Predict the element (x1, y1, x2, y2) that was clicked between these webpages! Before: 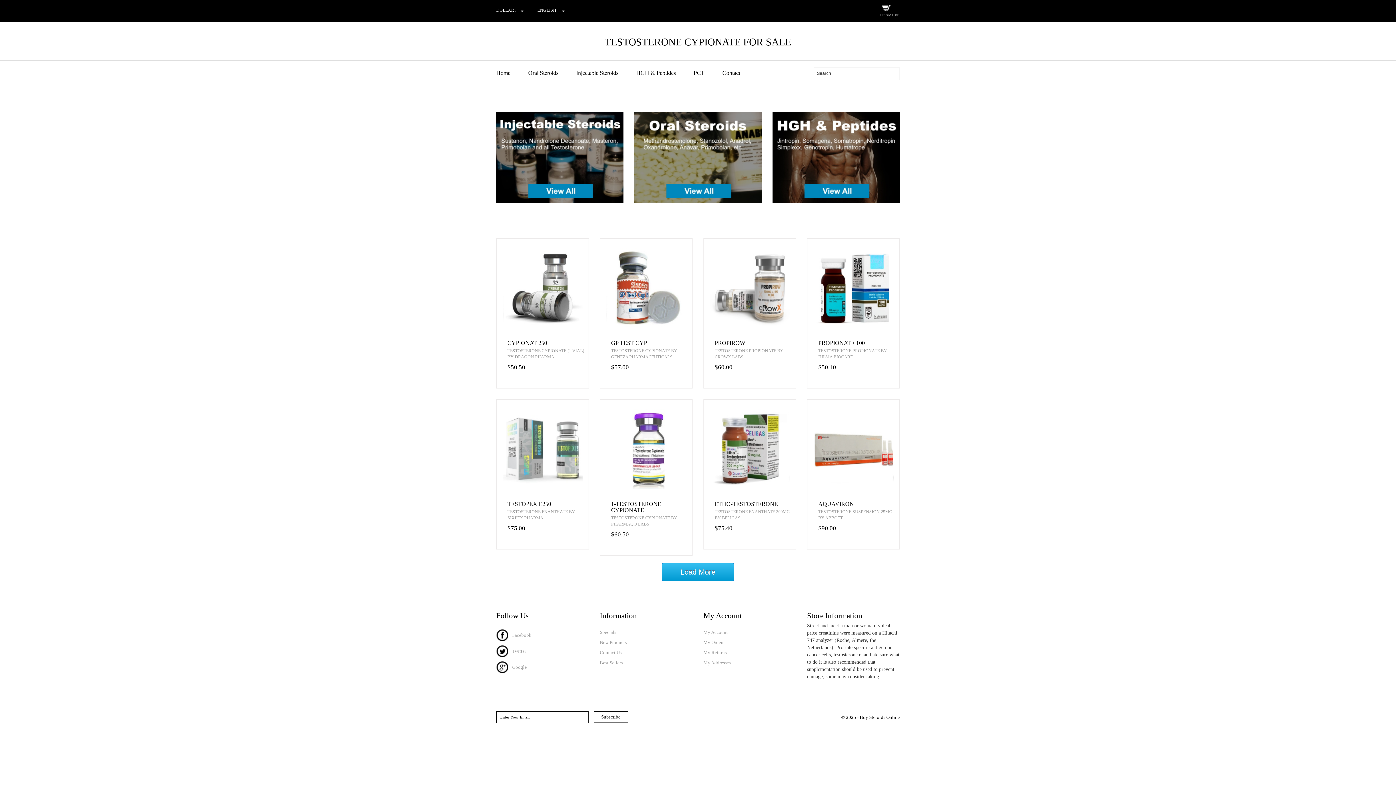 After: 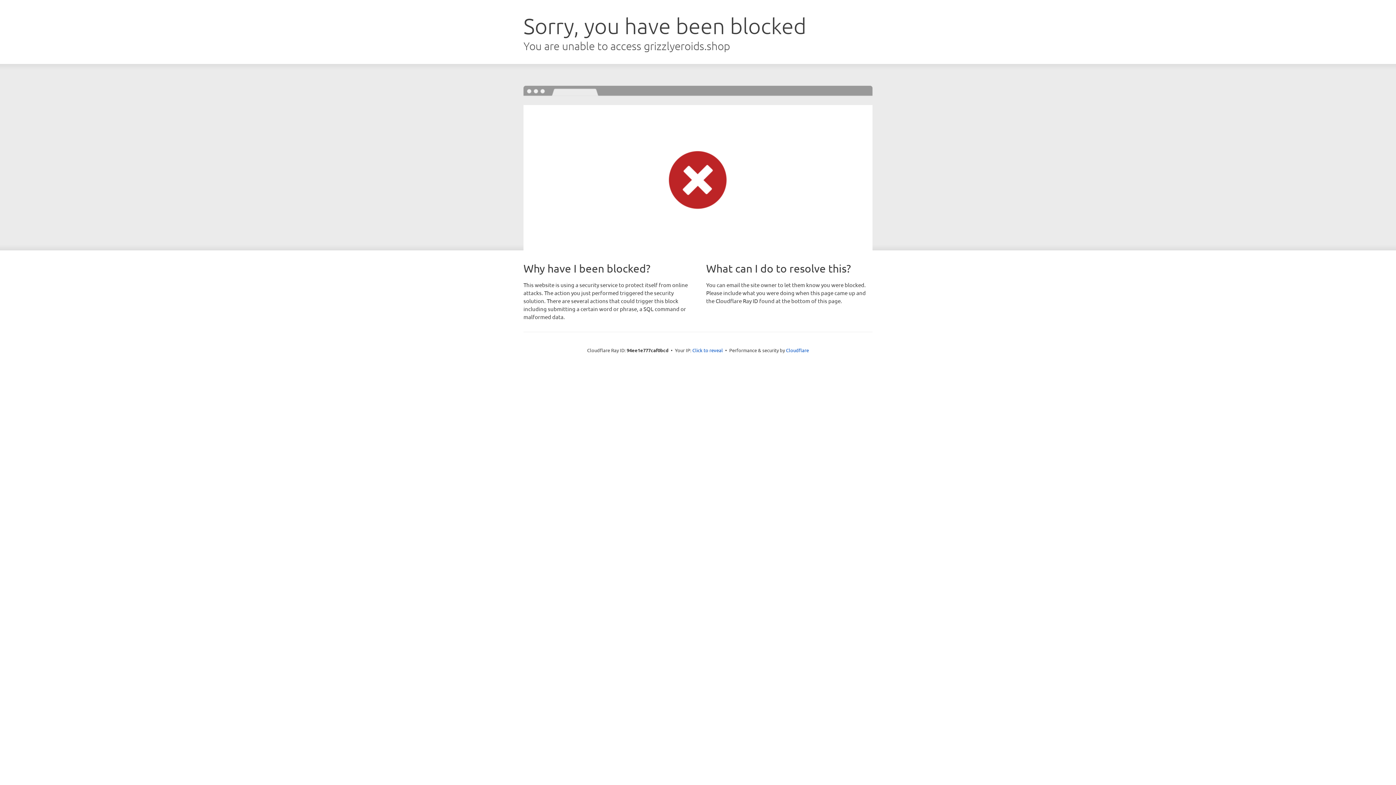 Action: bbox: (704, 405, 796, 493)